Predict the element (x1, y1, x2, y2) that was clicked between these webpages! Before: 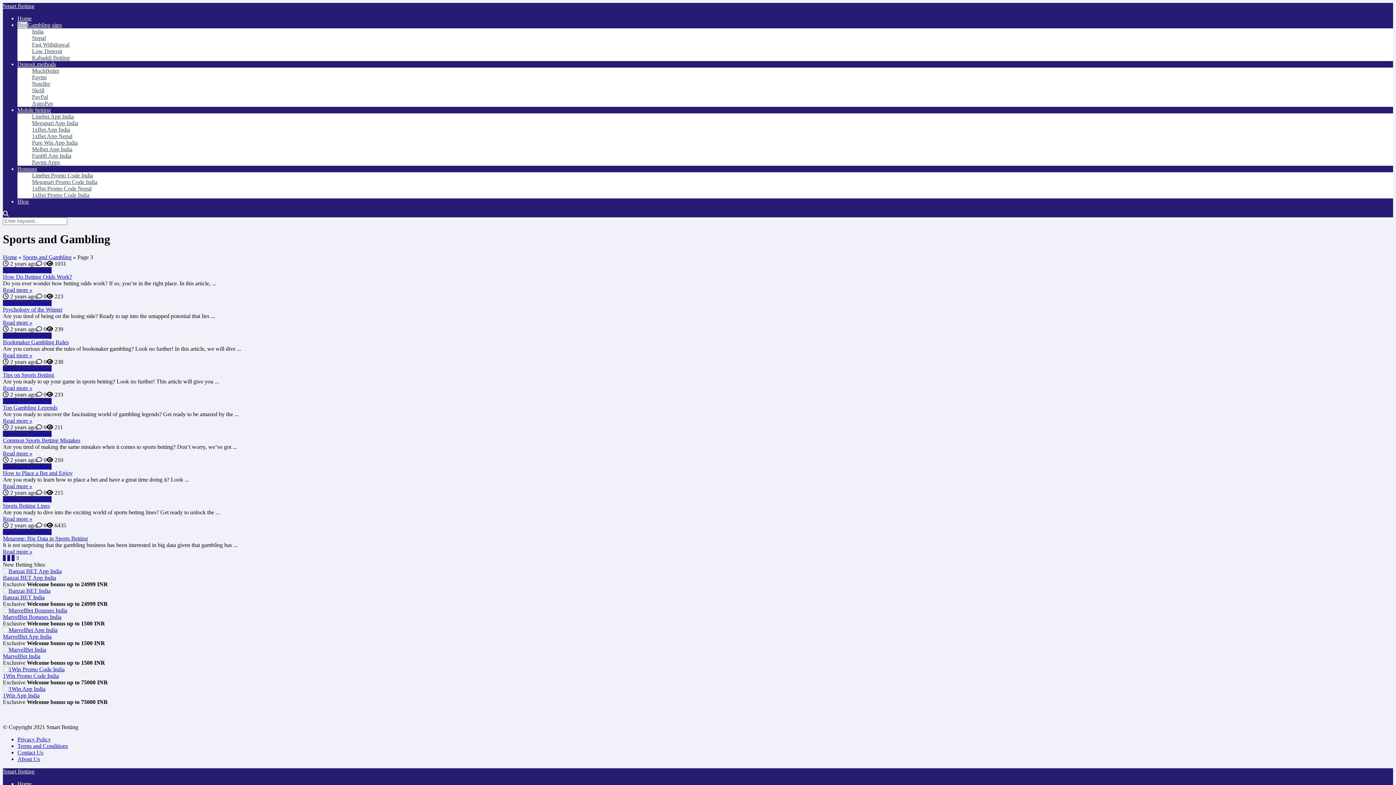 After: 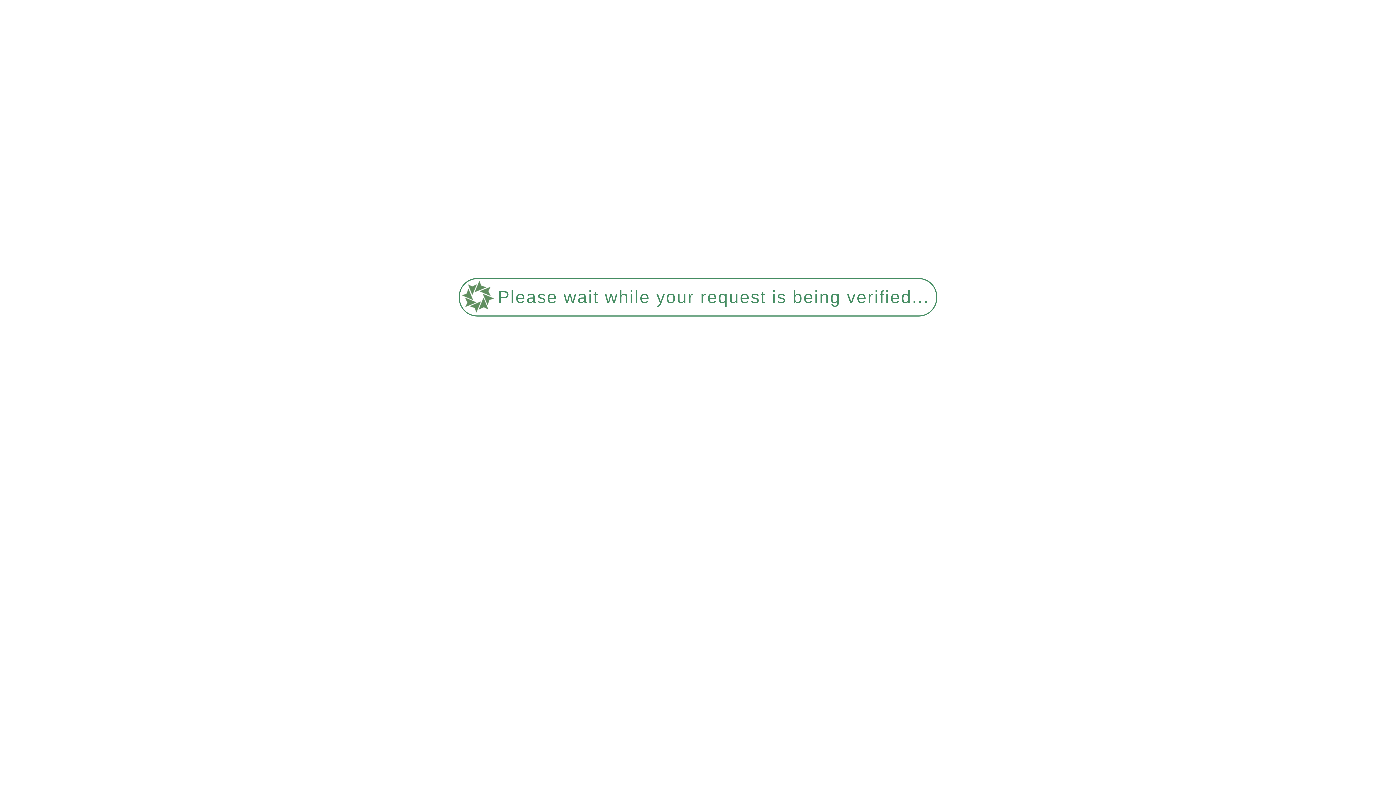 Action: label: Tips on Sports Betting bbox: (2, 371, 54, 378)